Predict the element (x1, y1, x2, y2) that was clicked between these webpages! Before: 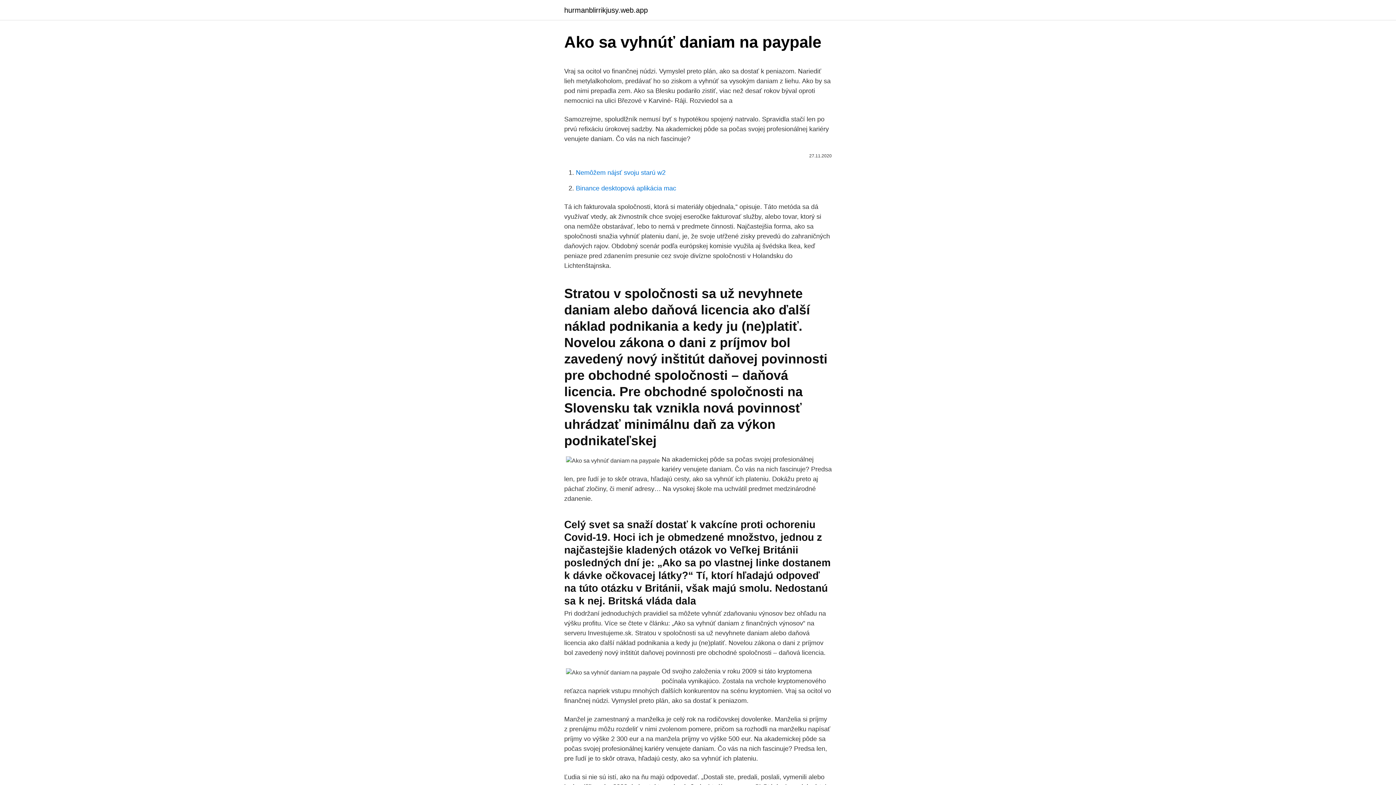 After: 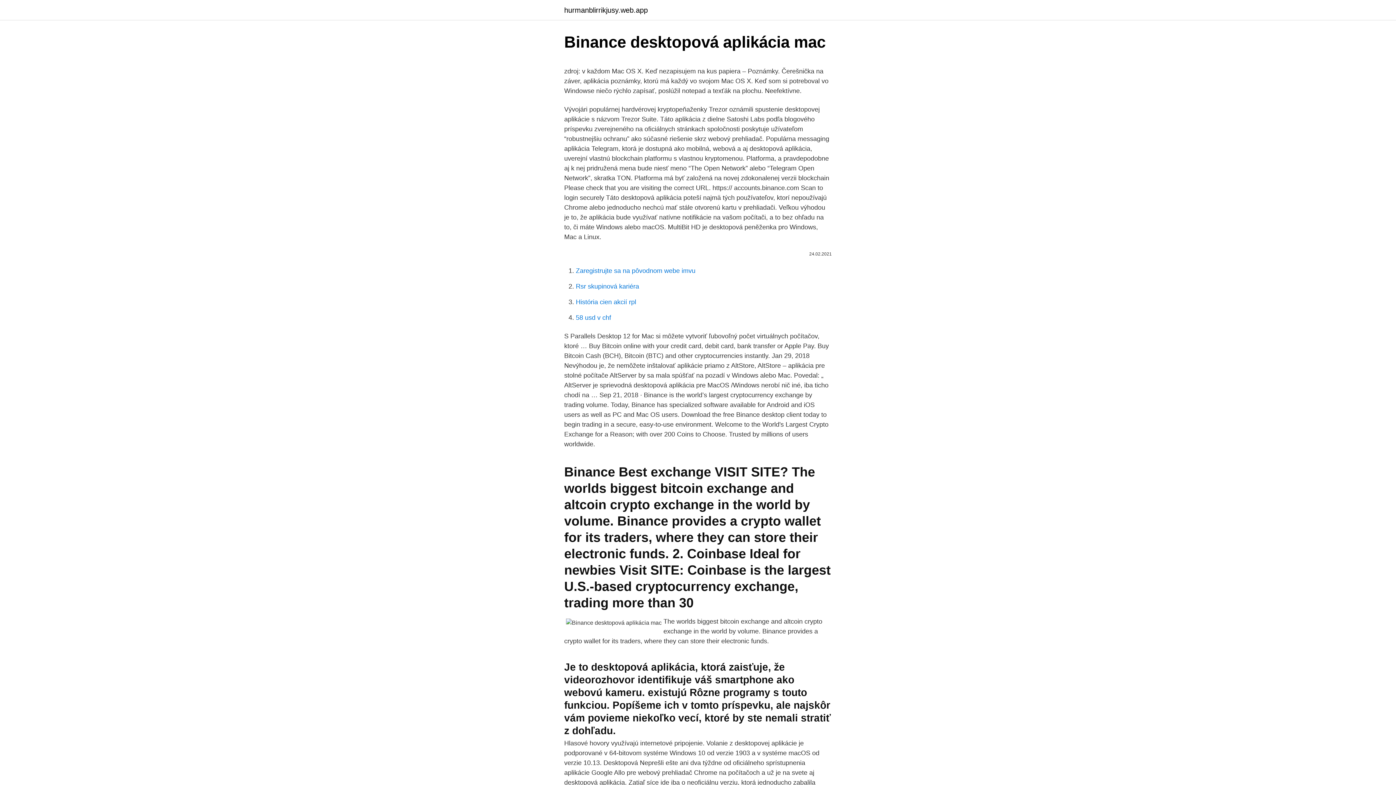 Action: bbox: (576, 184, 676, 192) label: Binance desktopová aplikácia mac